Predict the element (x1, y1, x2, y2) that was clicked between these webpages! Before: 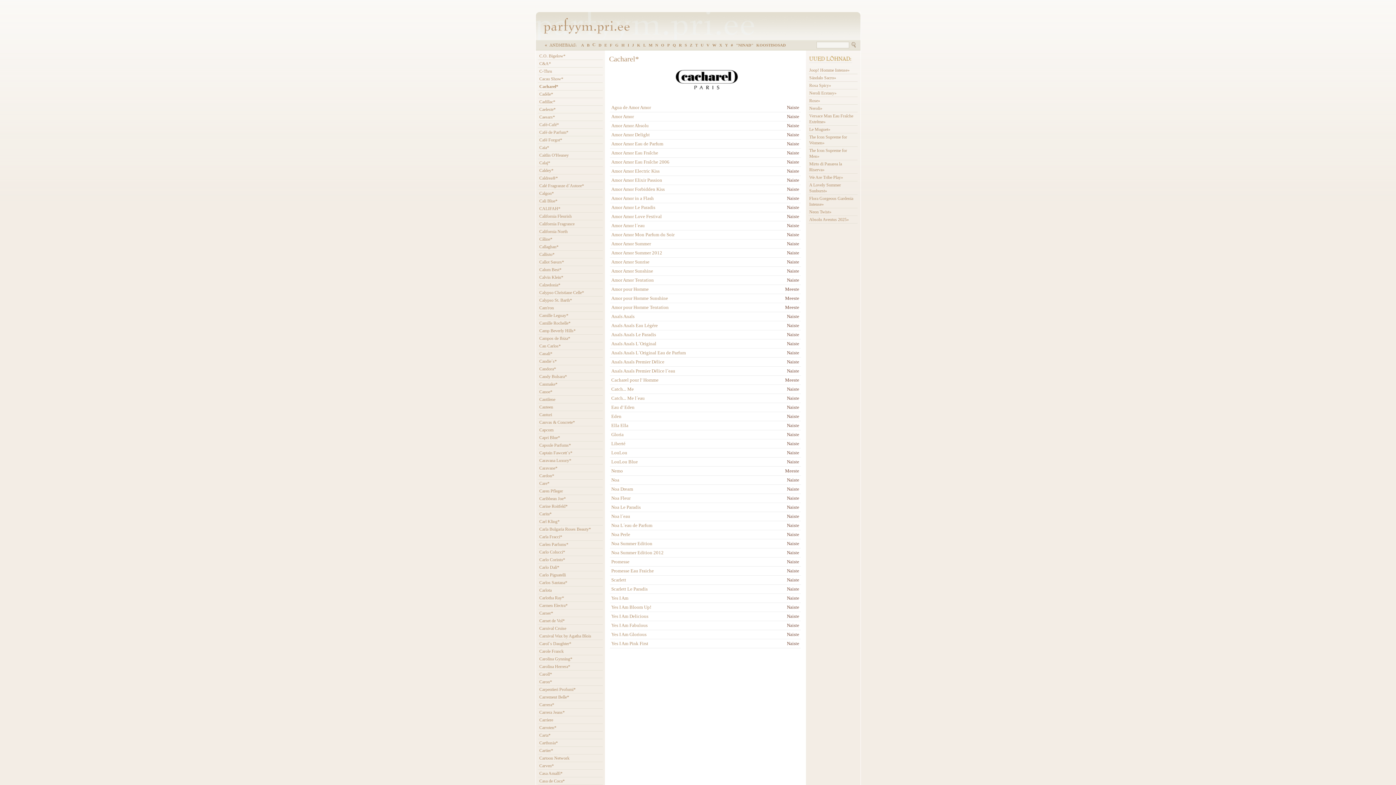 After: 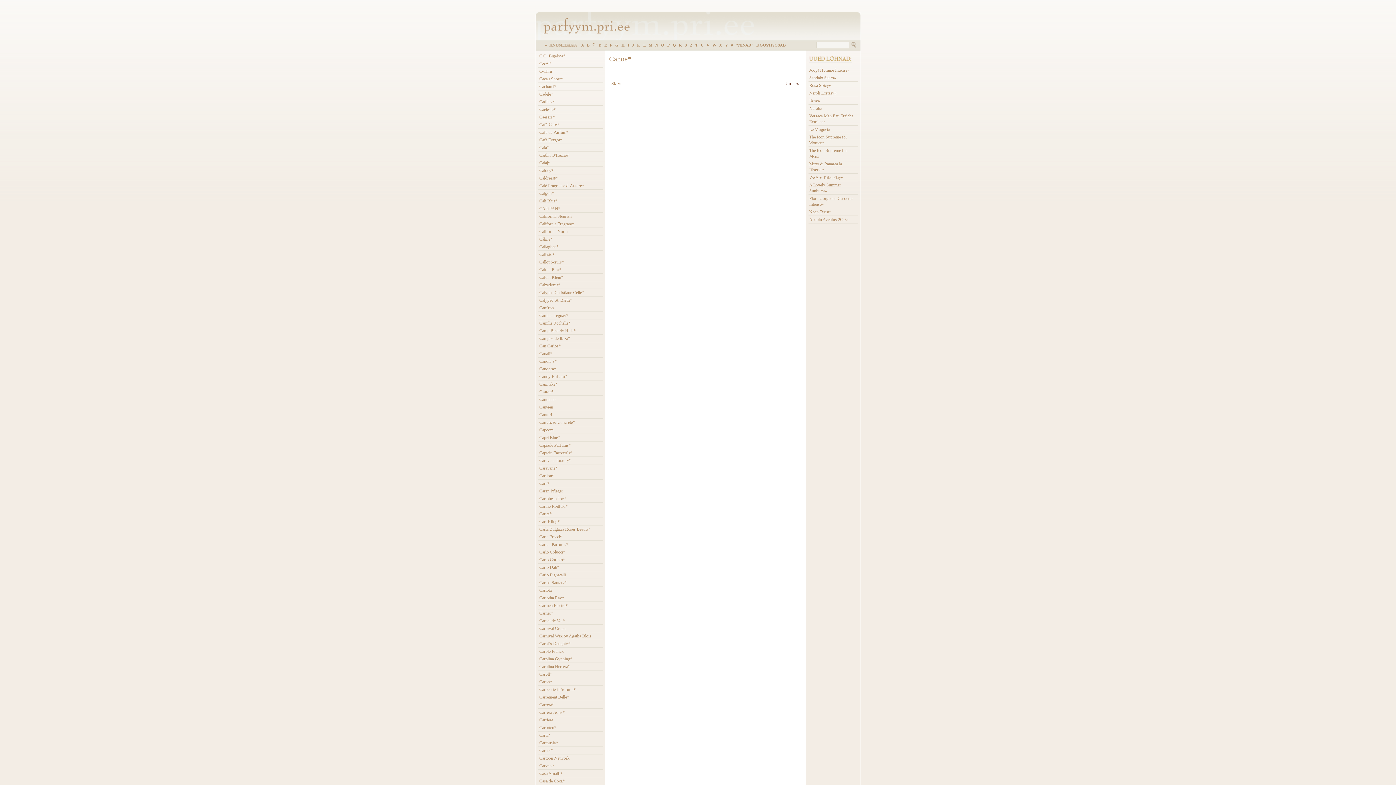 Action: label: Canoe* bbox: (539, 389, 552, 394)